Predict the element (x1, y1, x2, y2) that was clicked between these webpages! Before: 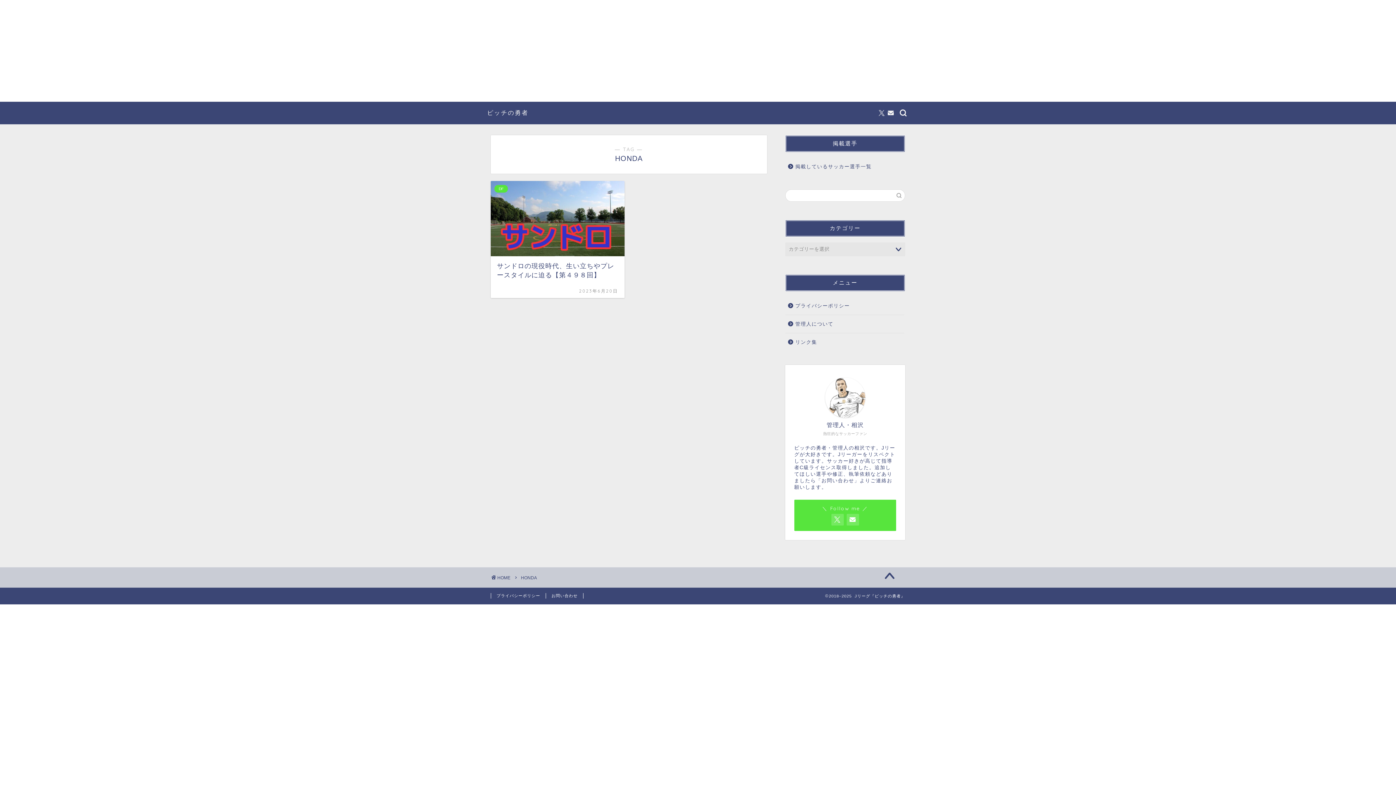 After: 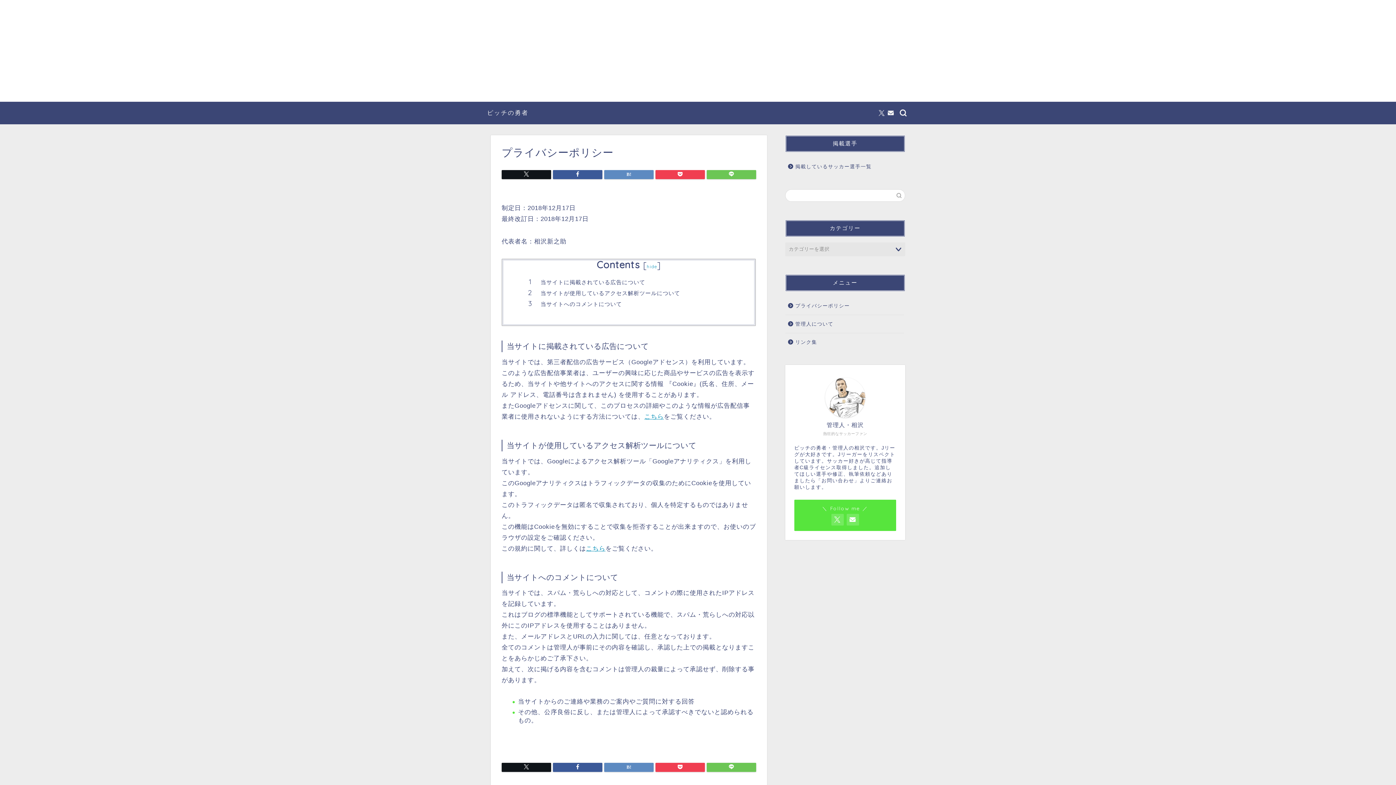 Action: bbox: (785, 297, 904, 315) label: プライバシーポリシー